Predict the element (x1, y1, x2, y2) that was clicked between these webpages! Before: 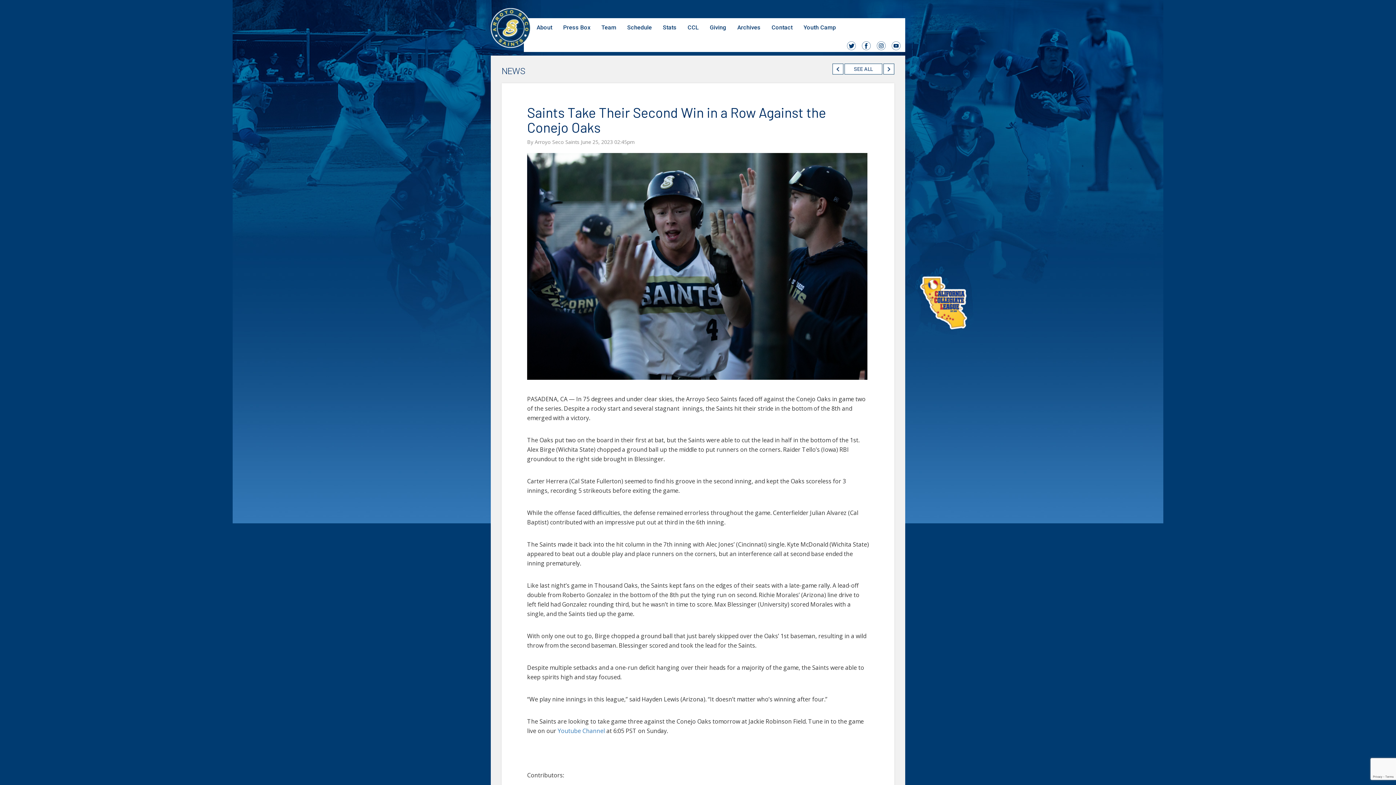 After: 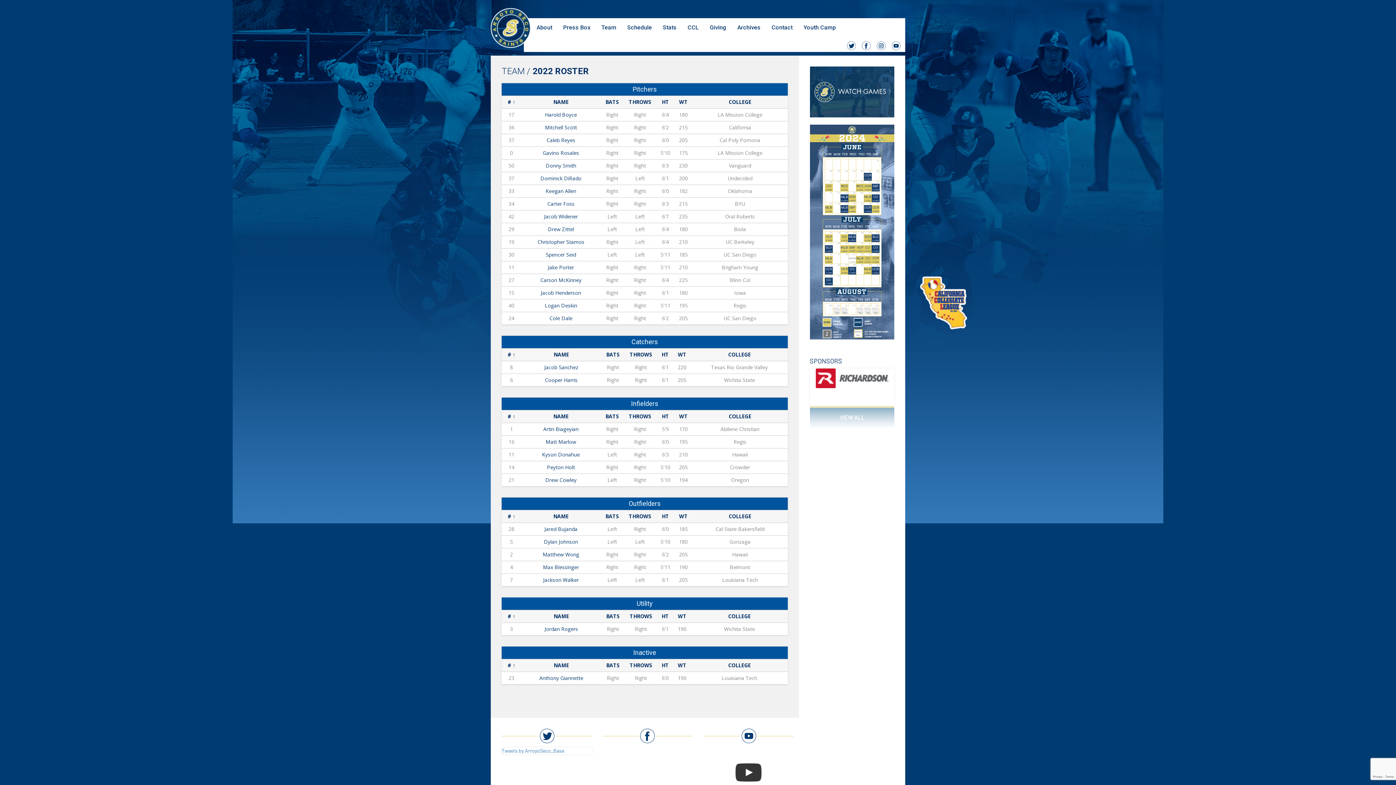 Action: bbox: (596, 18, 621, 36) label: Team